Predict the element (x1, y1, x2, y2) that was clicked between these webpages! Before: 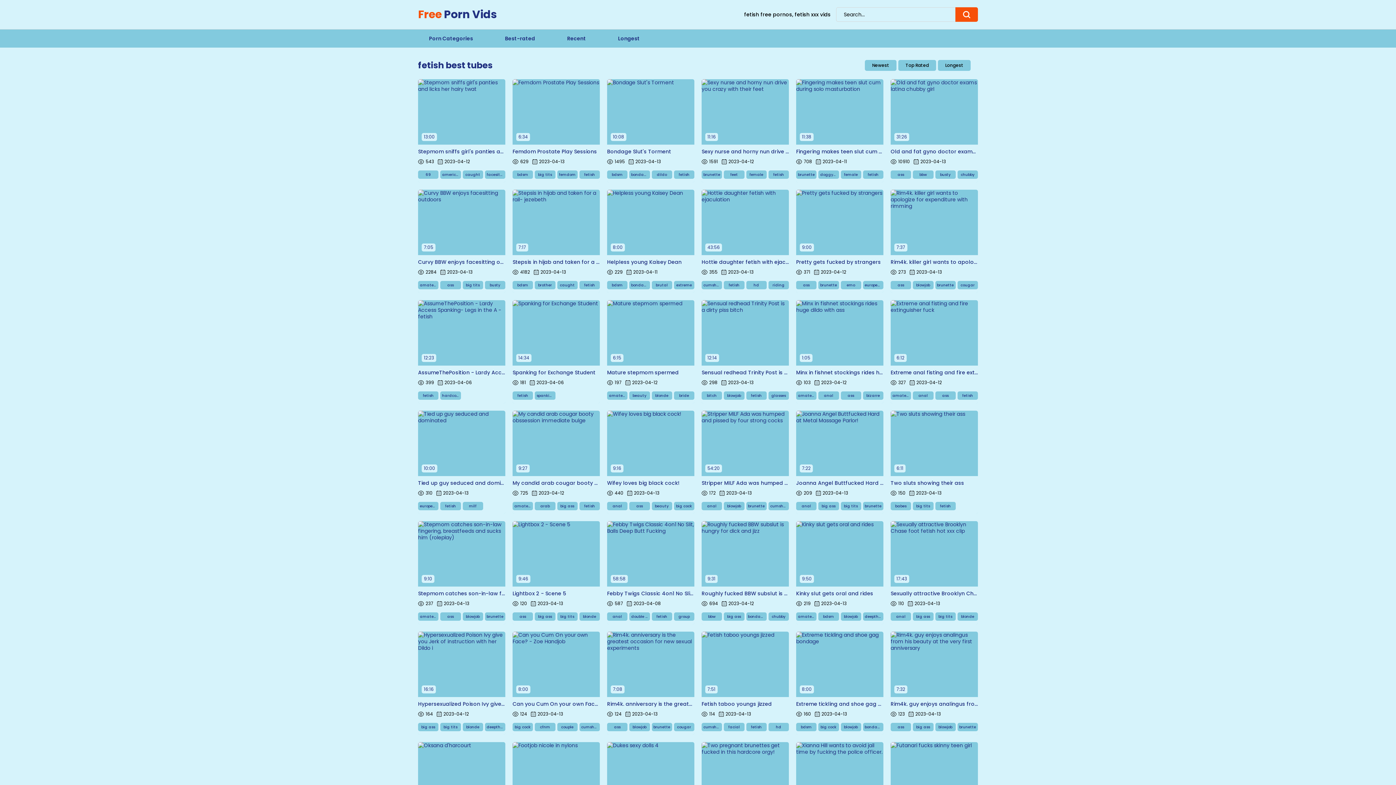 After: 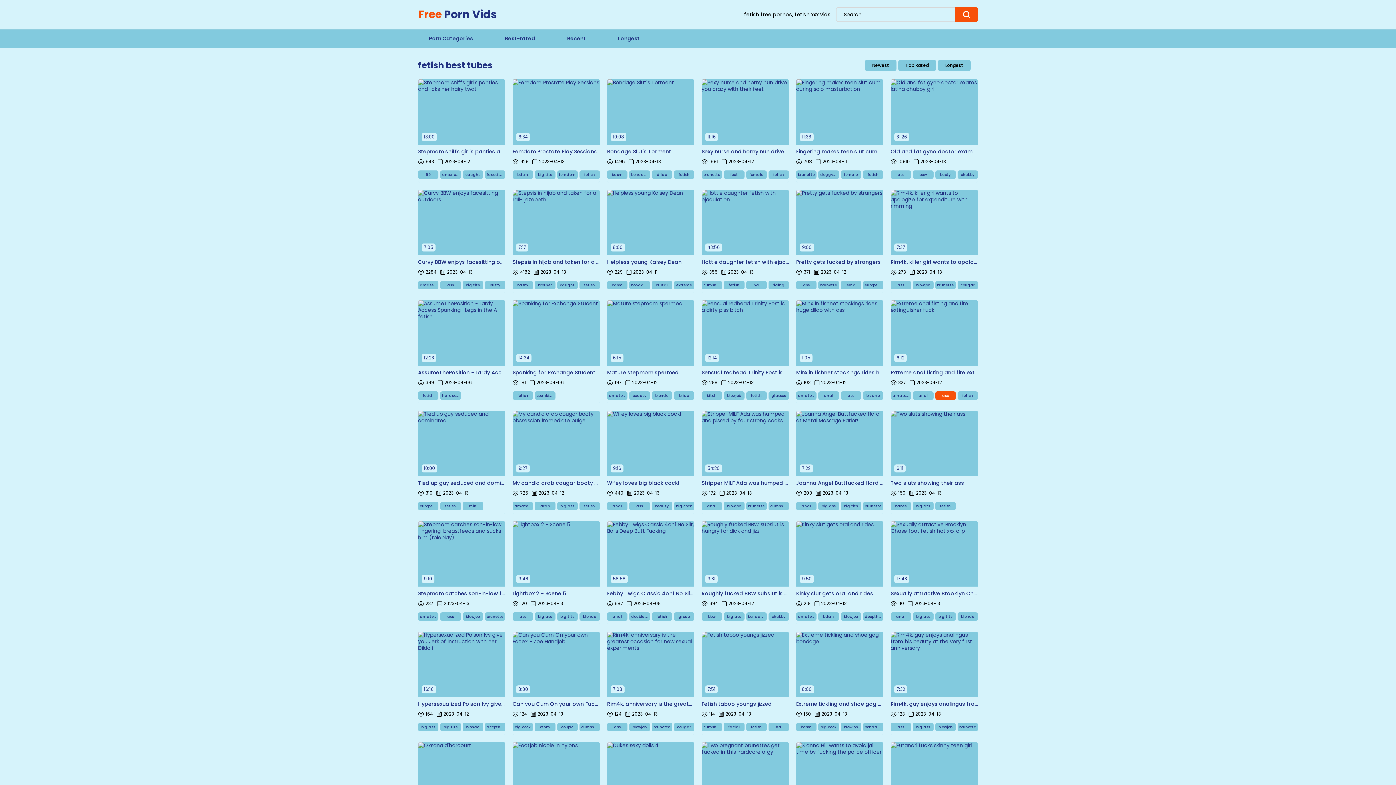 Action: label: ass bbox: (935, 391, 955, 400)